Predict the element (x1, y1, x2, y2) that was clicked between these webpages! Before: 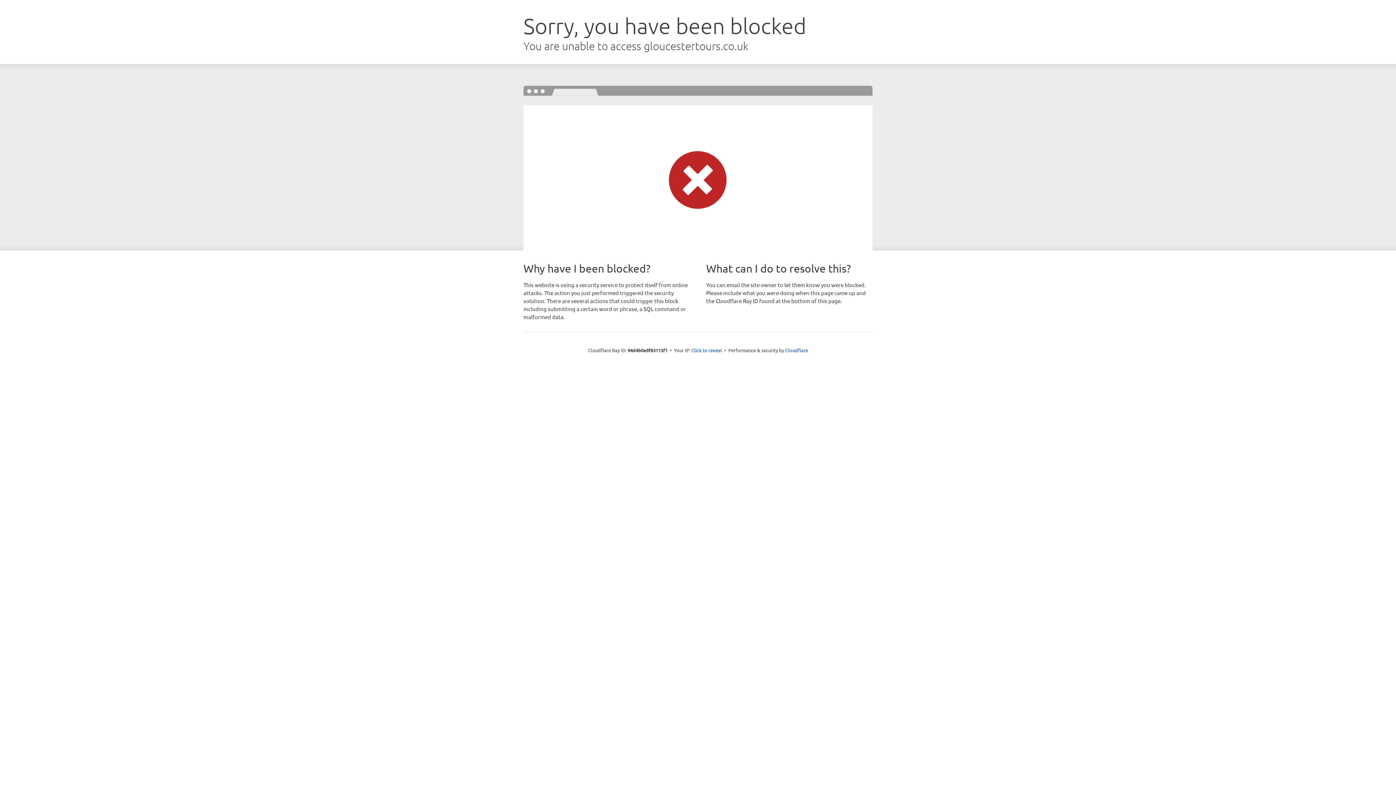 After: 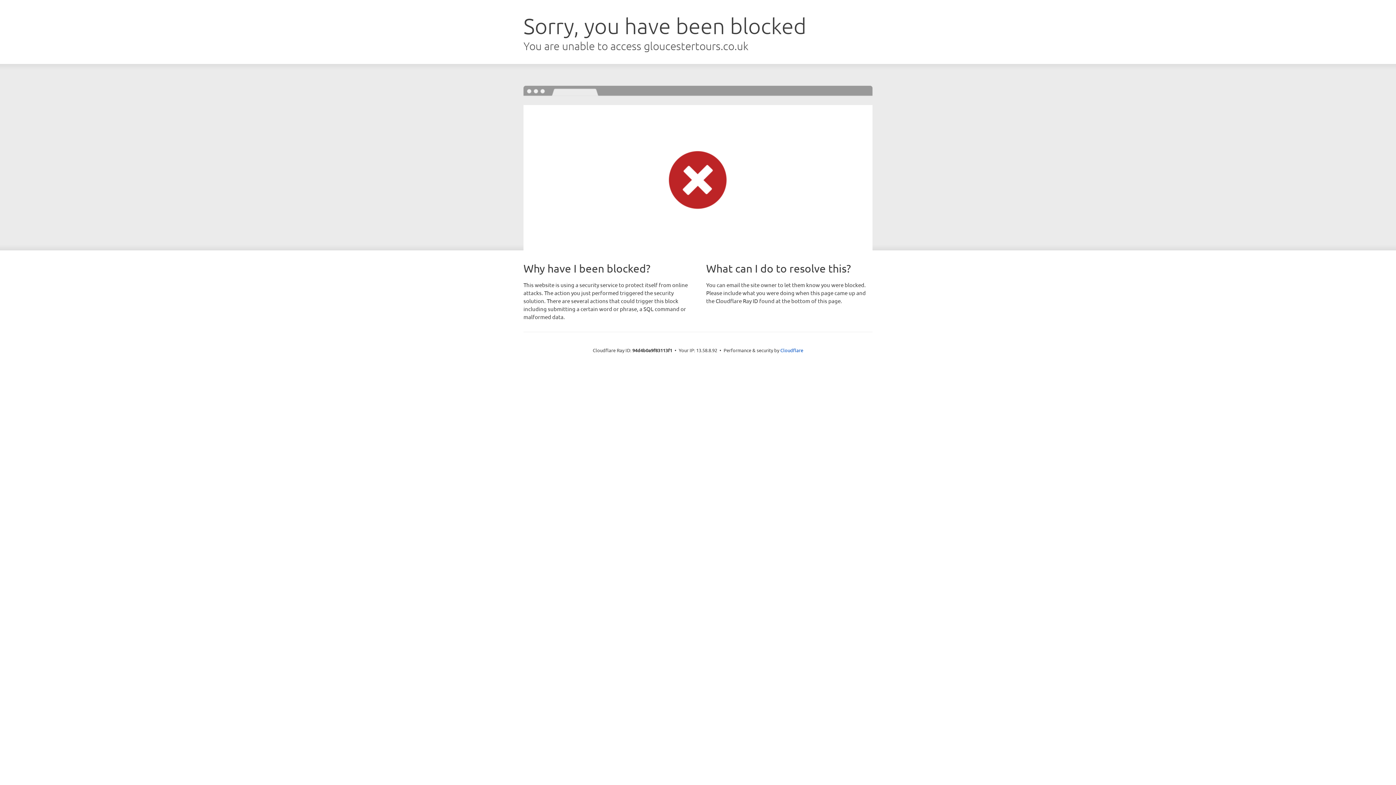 Action: label: Click to reveal bbox: (691, 346, 722, 353)